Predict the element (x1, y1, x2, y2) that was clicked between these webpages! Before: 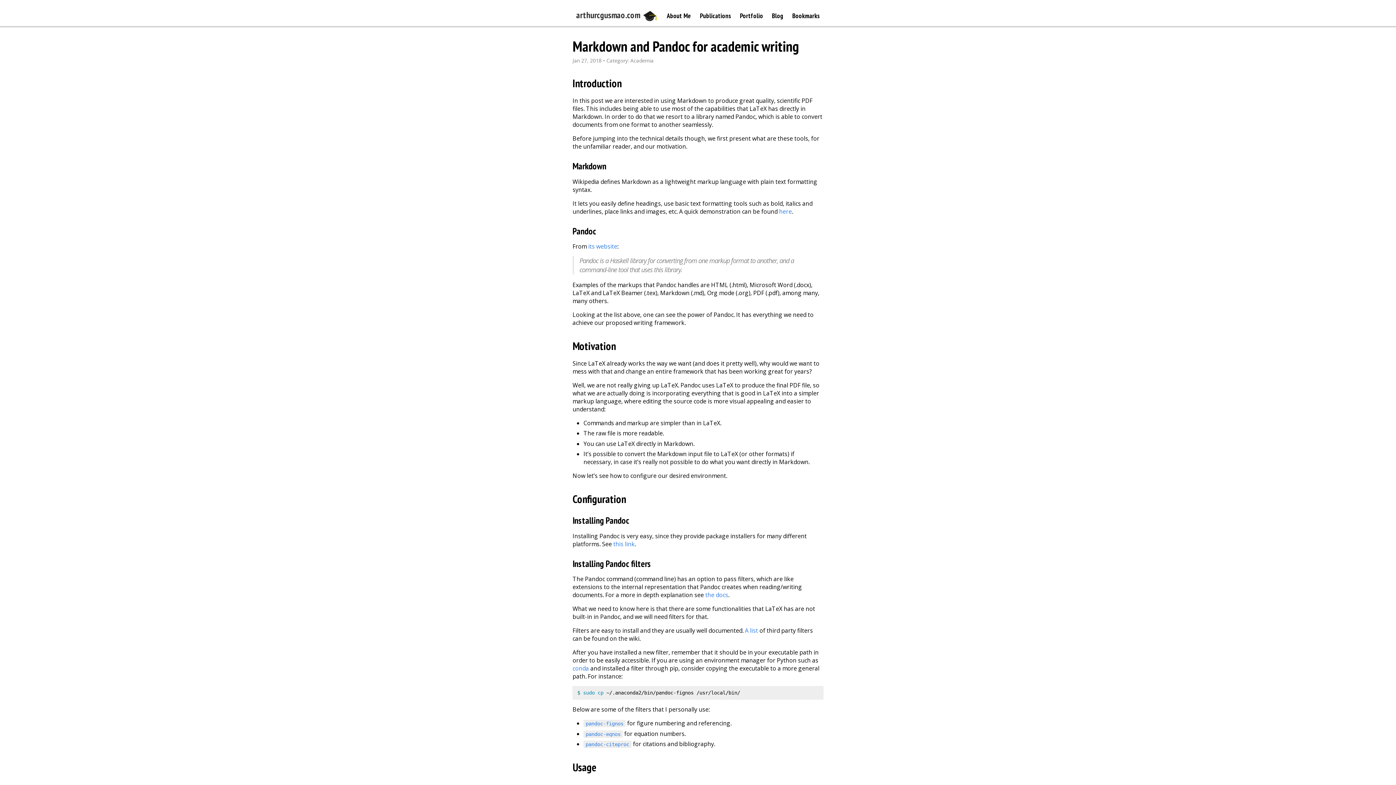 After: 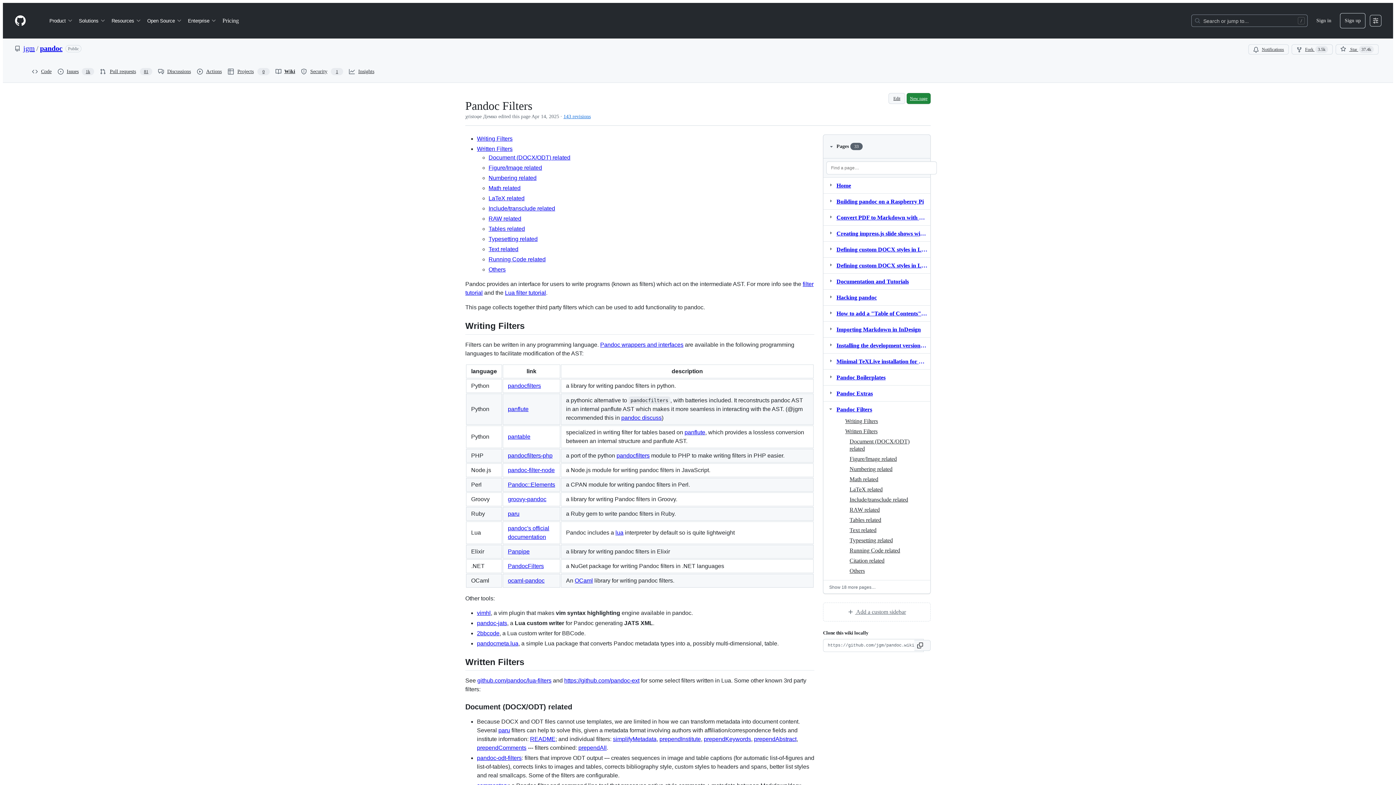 Action: label: A list bbox: (745, 626, 758, 634)